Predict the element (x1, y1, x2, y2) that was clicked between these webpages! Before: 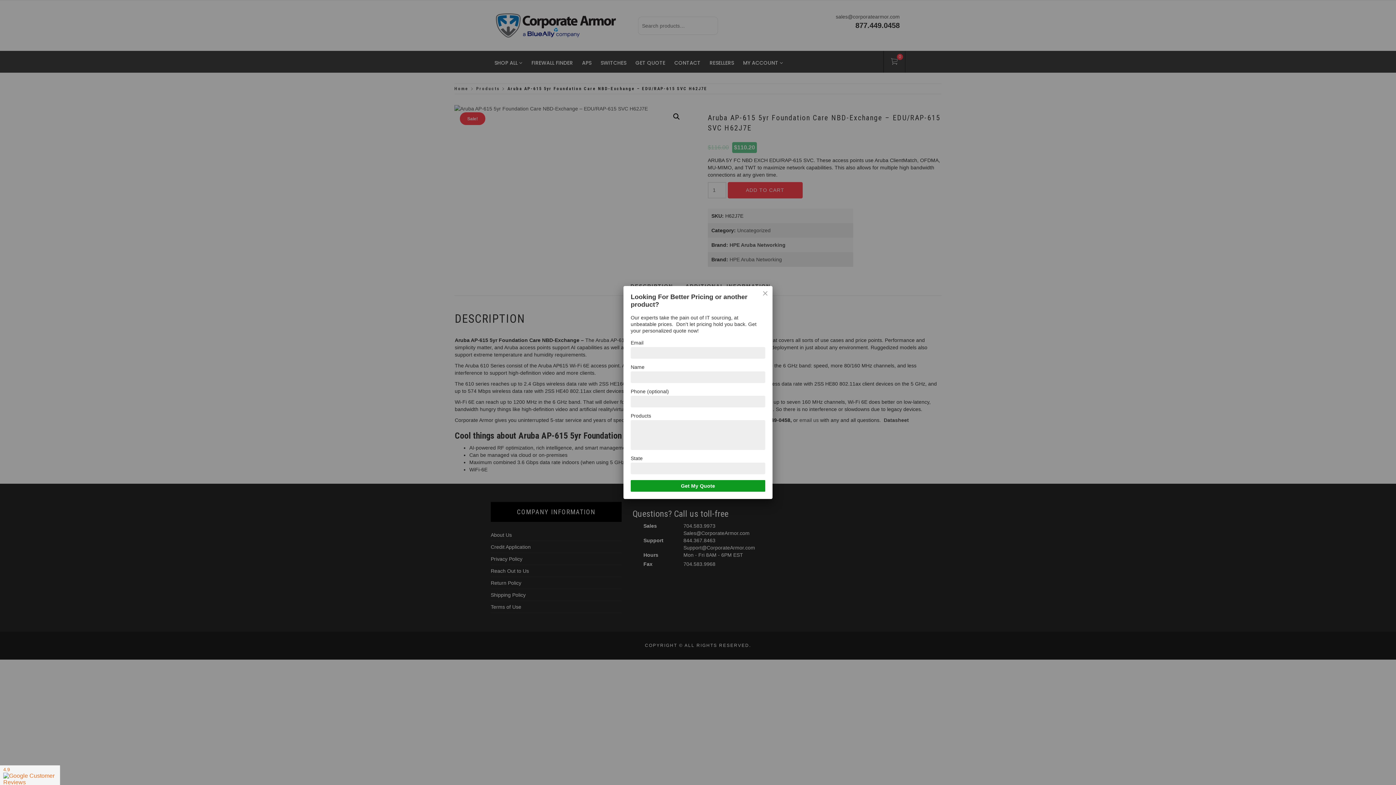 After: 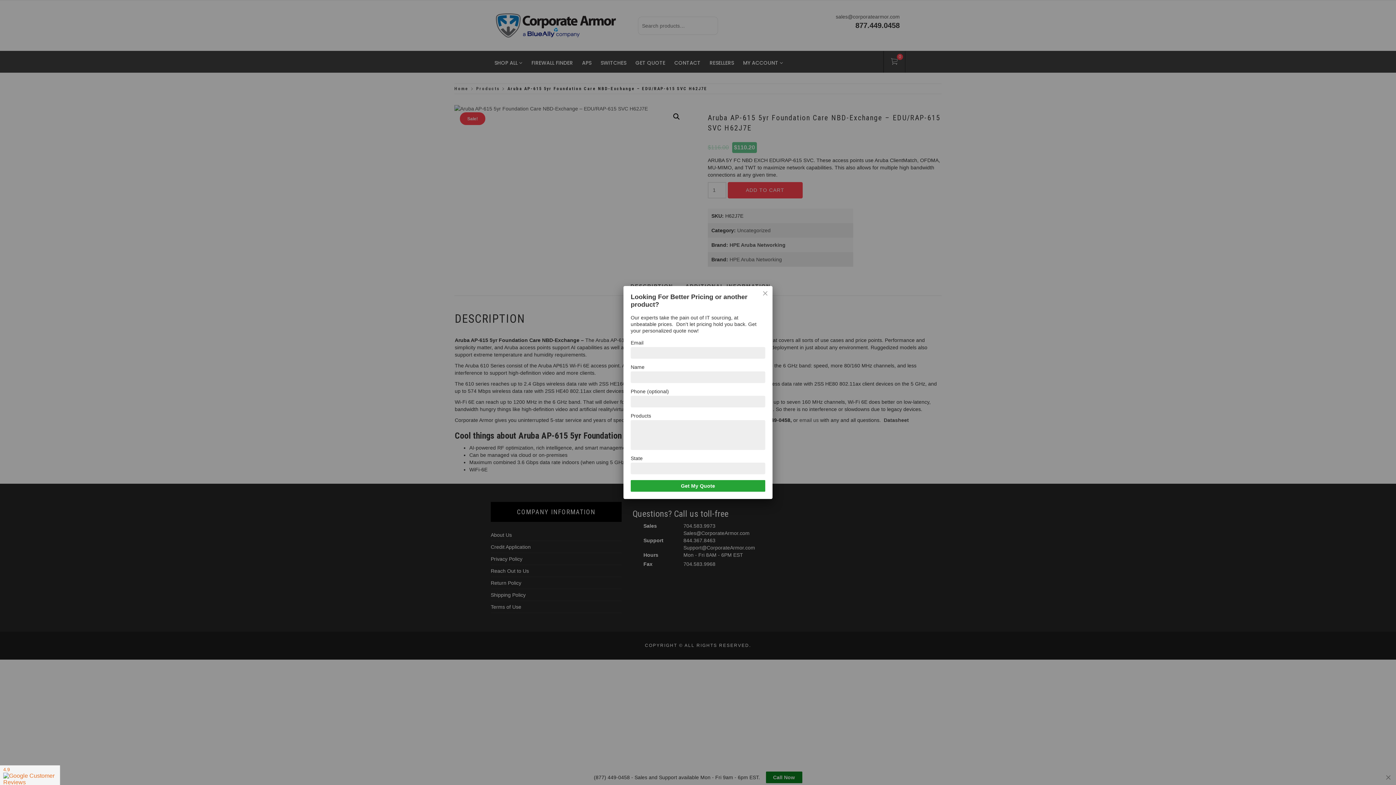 Action: bbox: (630, 480, 765, 492) label: Get My Quote